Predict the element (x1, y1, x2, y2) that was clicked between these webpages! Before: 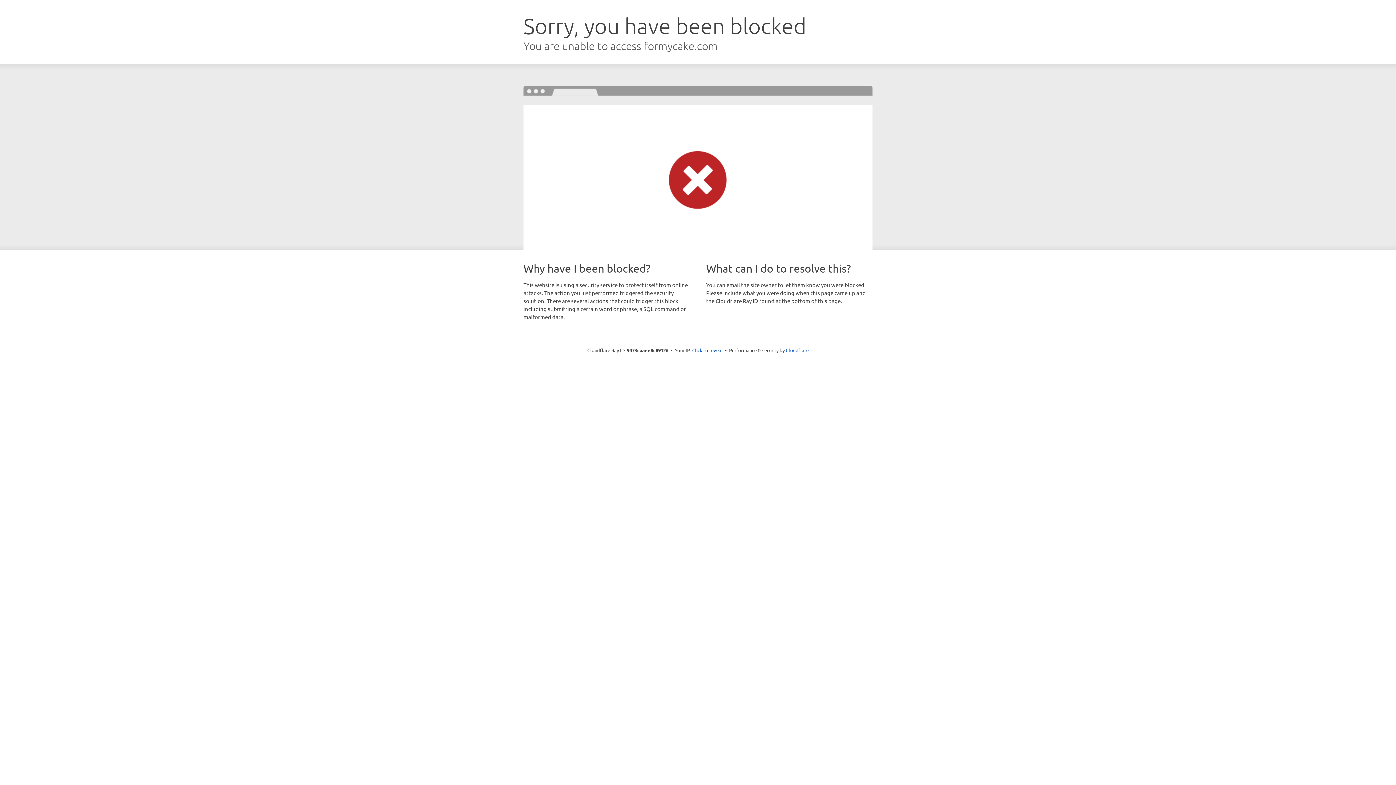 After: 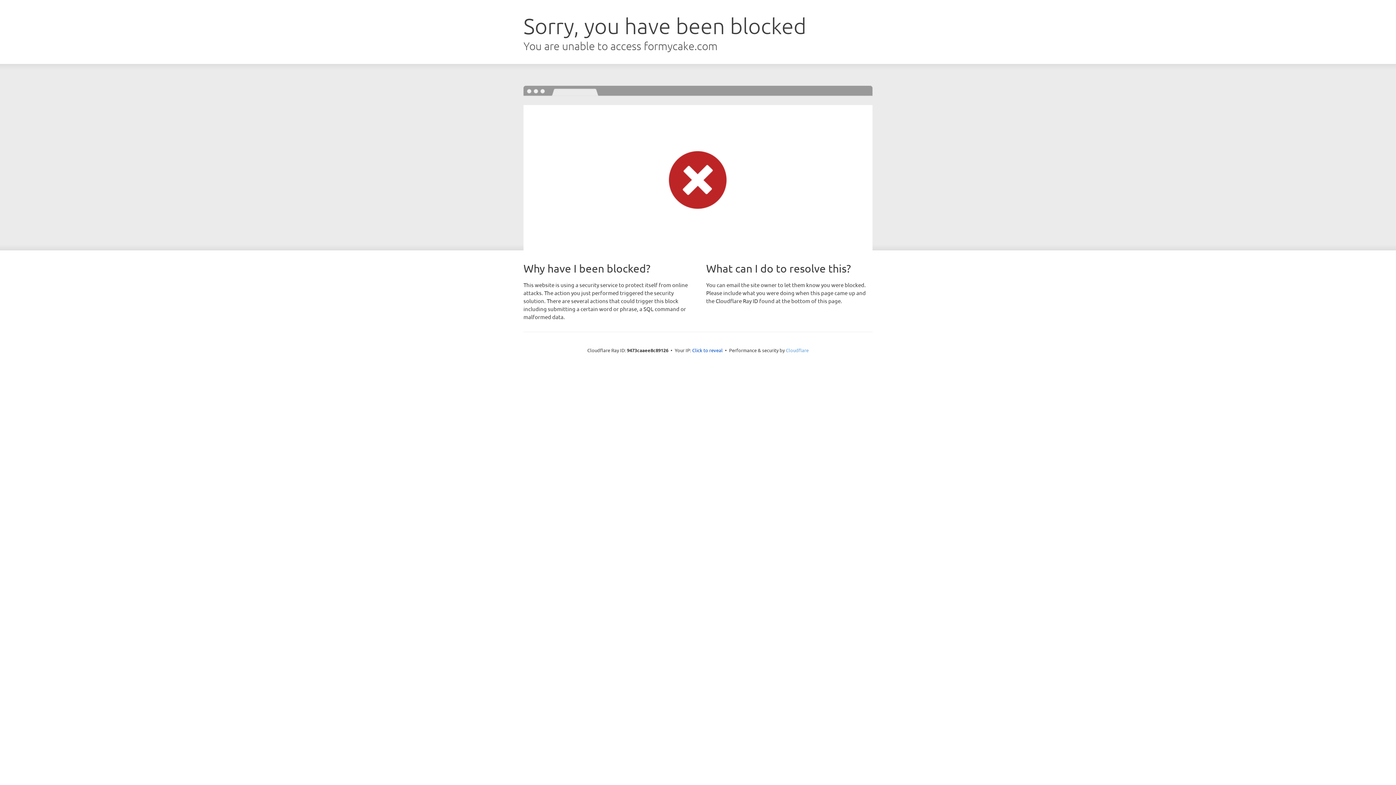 Action: label: Cloudflare bbox: (786, 347, 808, 353)